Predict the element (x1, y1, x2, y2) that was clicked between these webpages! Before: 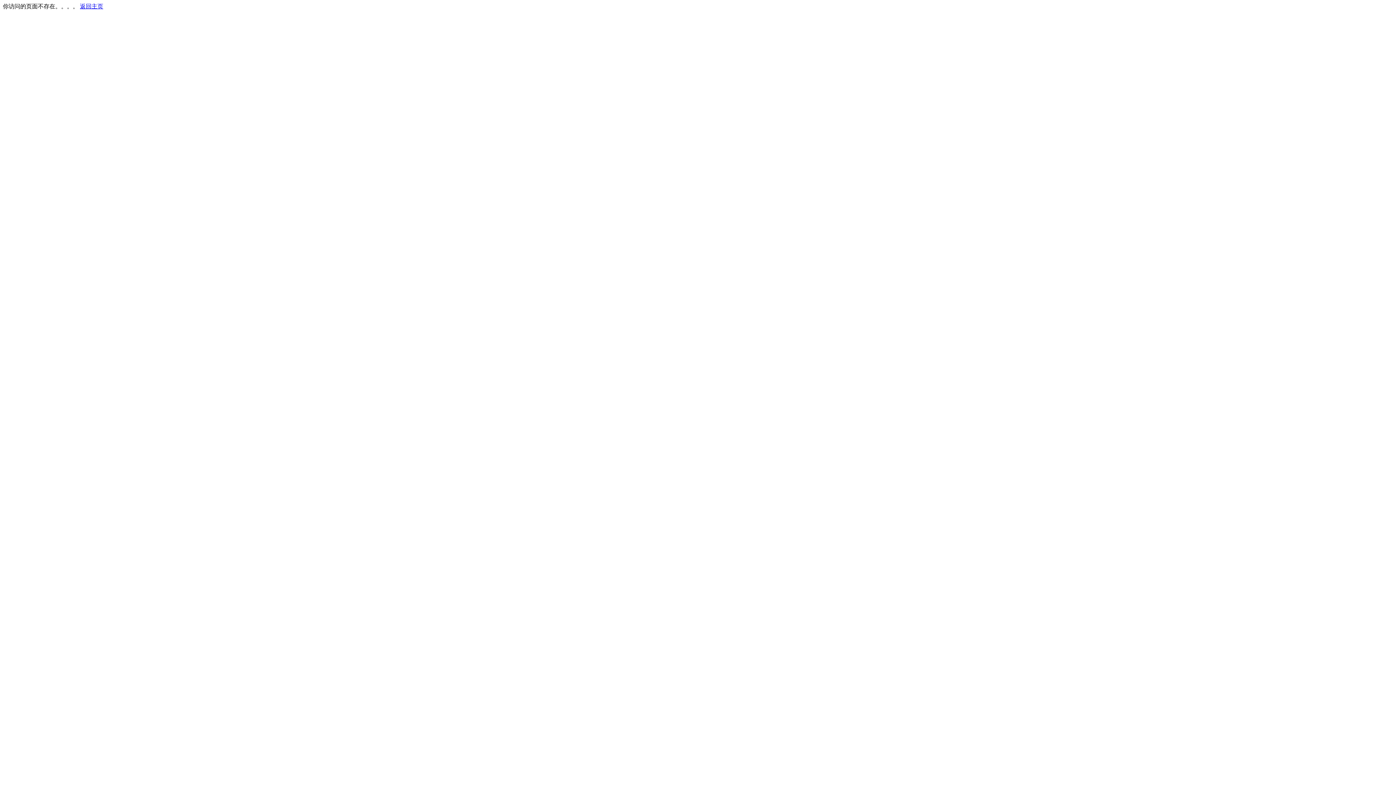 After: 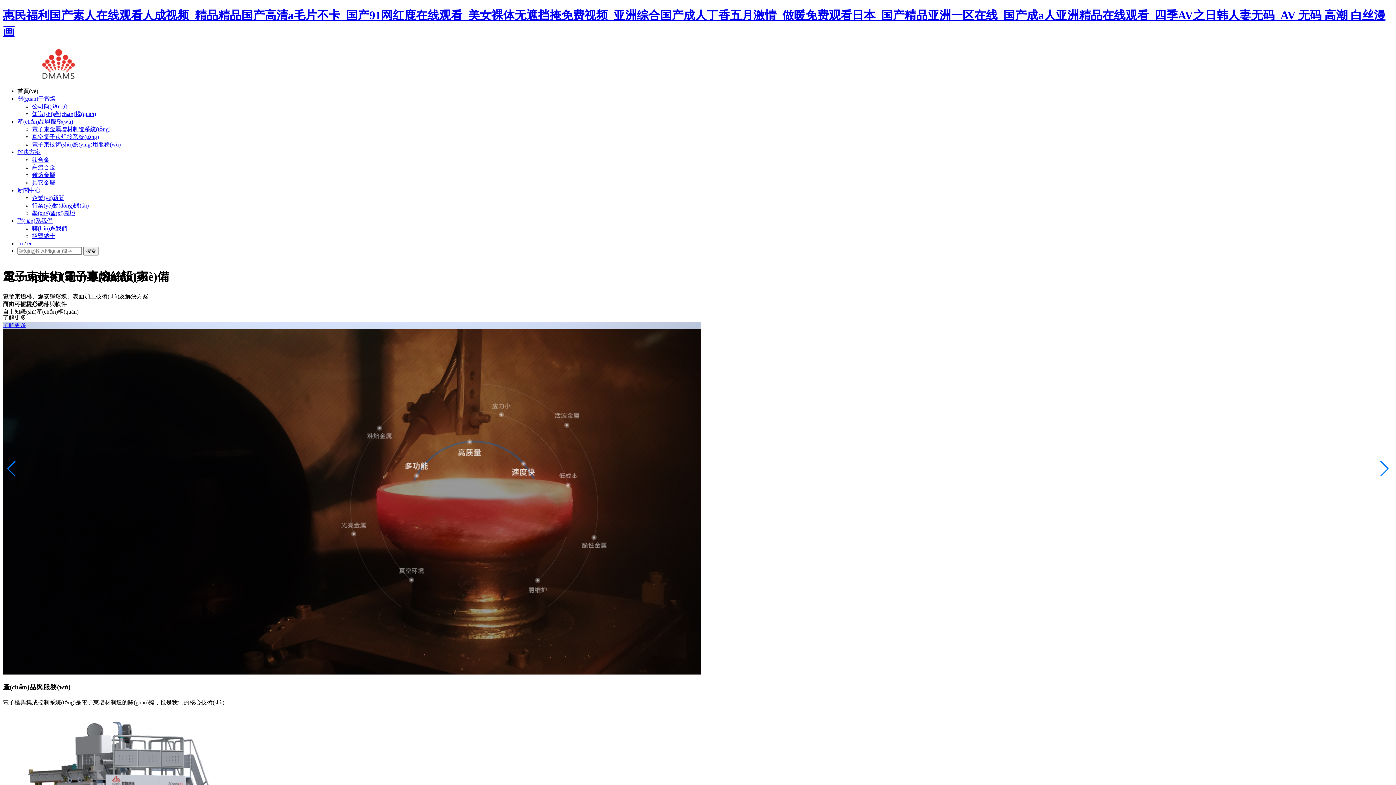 Action: bbox: (80, 3, 103, 9) label: 返回主页